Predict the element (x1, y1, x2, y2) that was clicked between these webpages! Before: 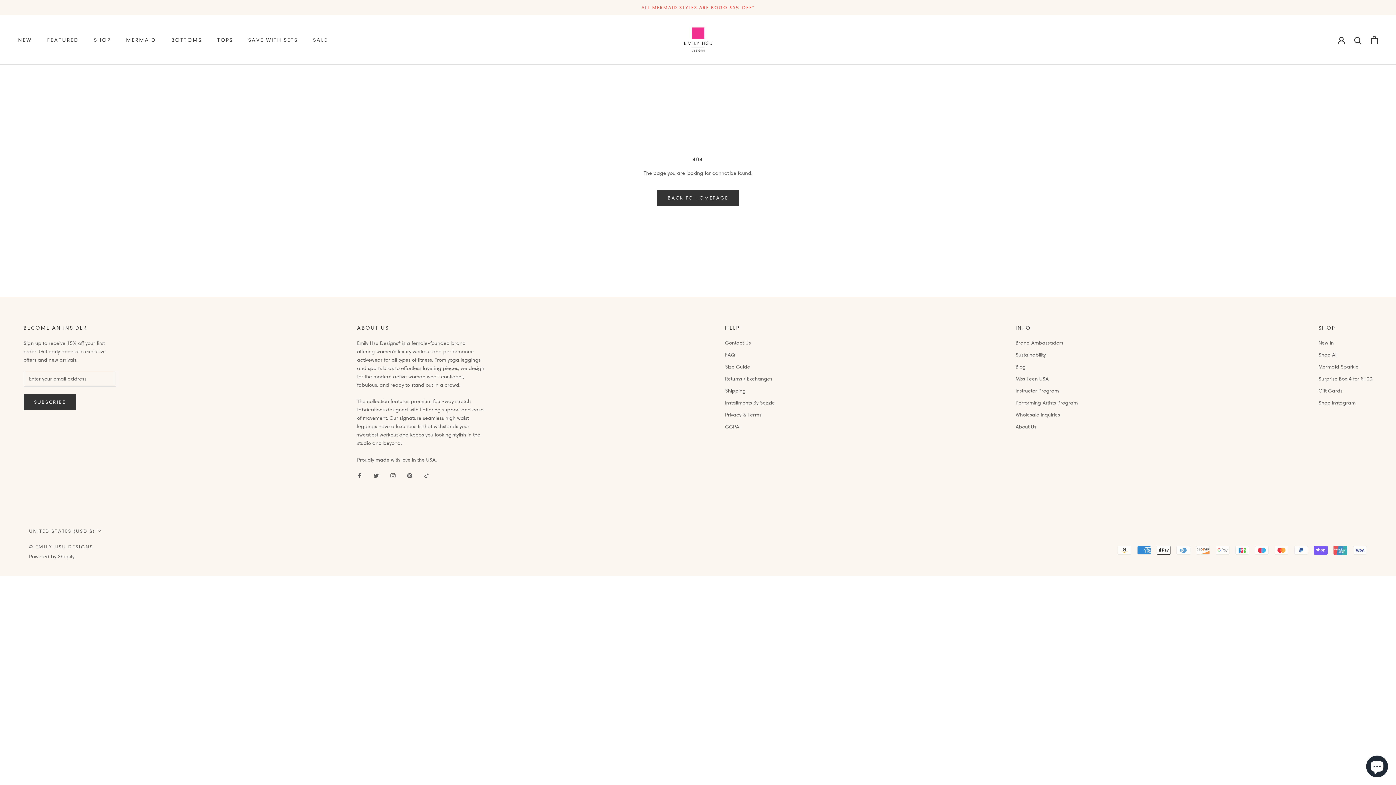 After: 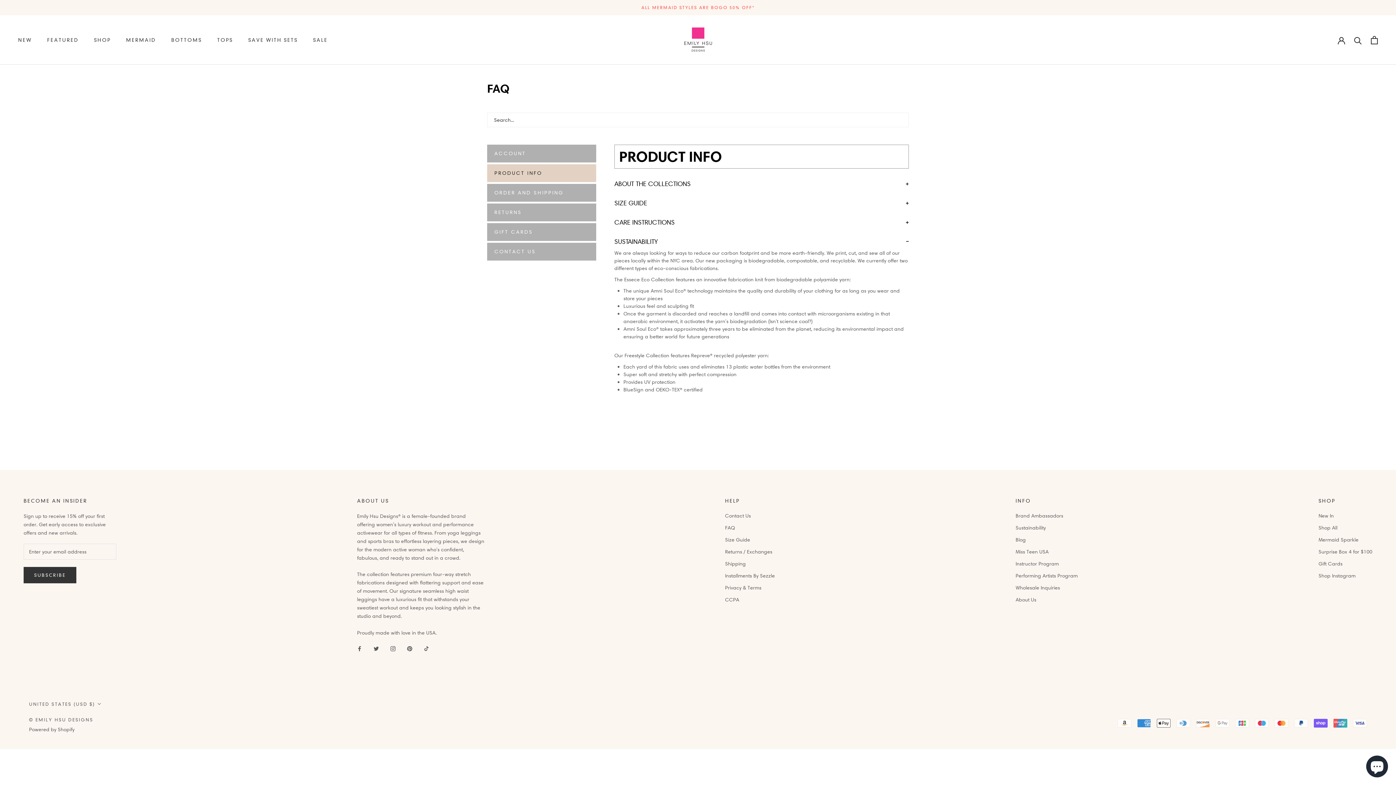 Action: bbox: (1015, 351, 1078, 358) label: Sustainability